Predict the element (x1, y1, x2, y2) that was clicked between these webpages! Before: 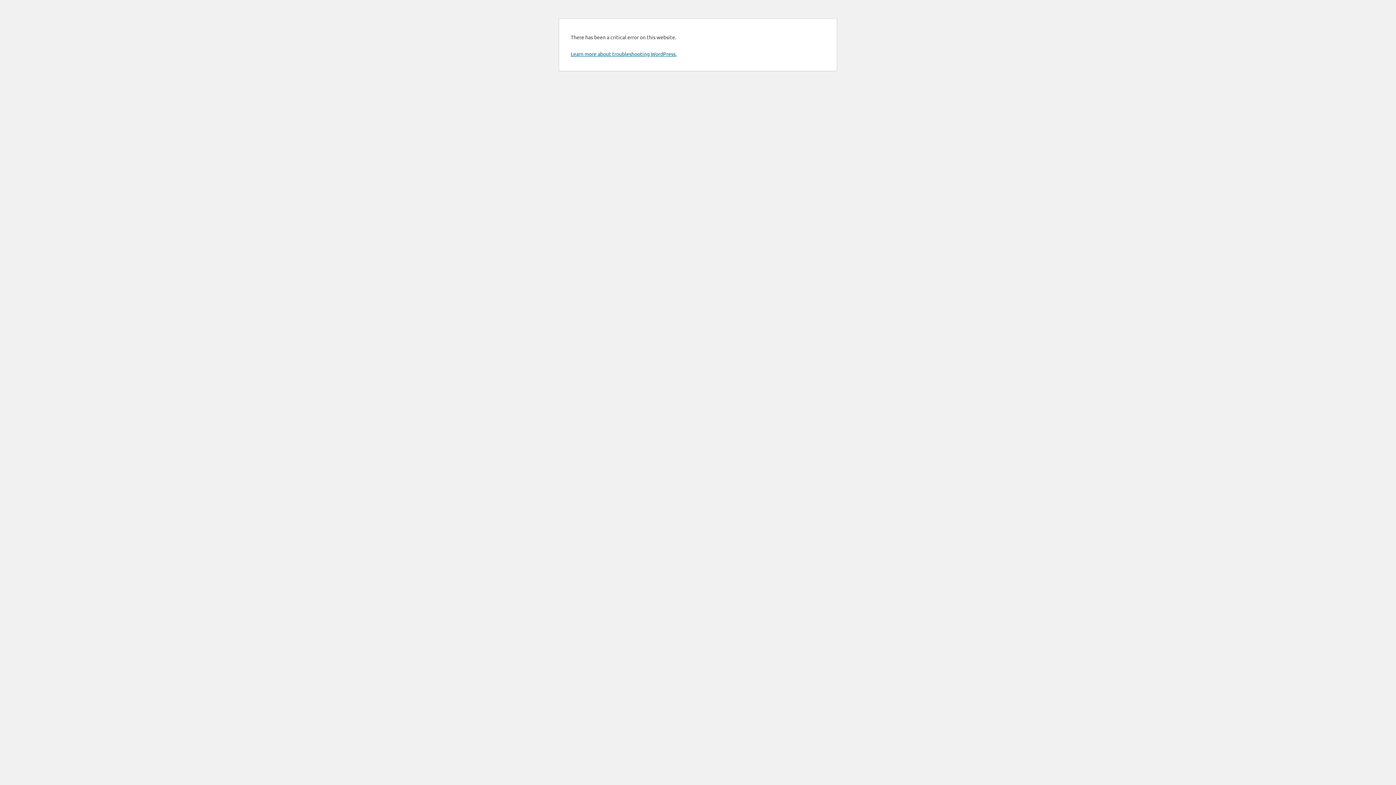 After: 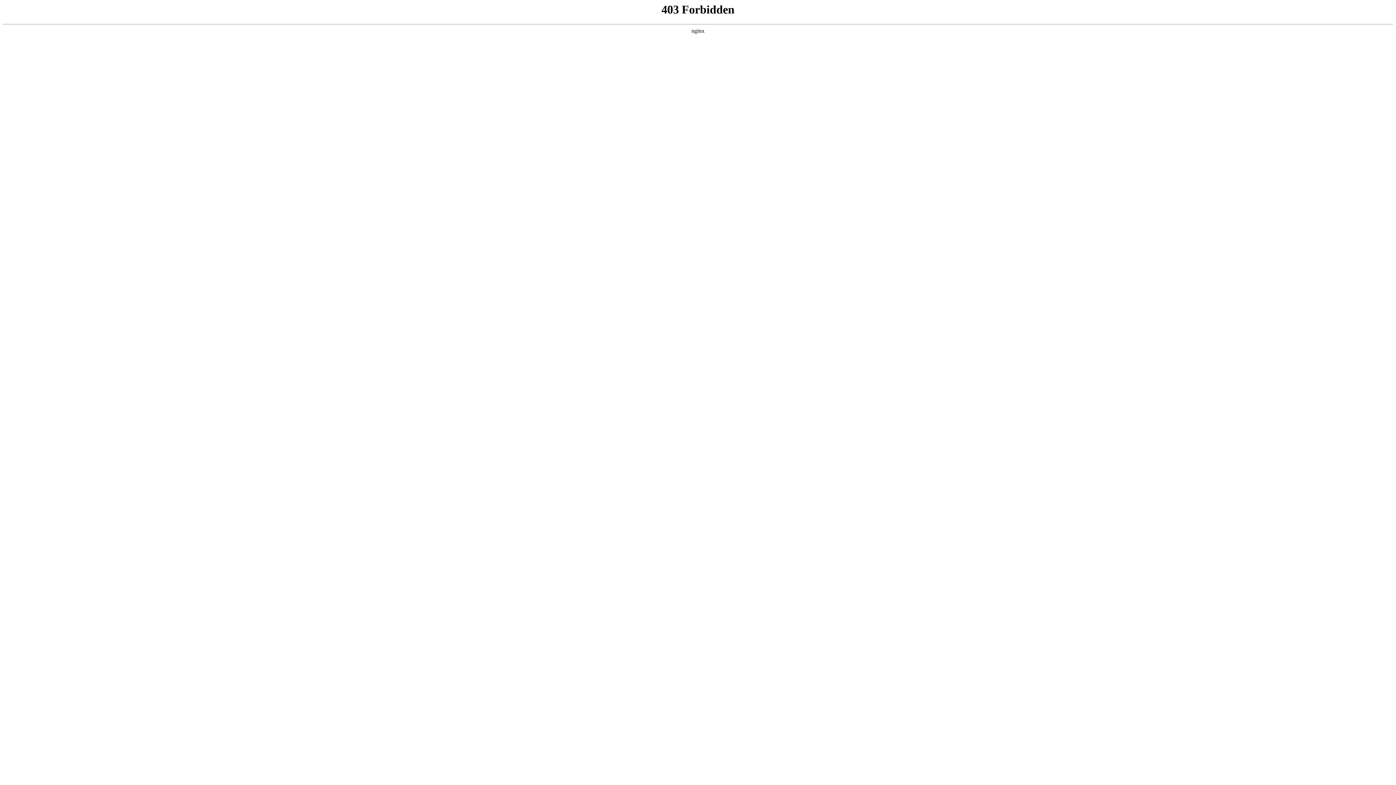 Action: label: Learn more about troubleshooting WordPress. bbox: (570, 50, 676, 57)